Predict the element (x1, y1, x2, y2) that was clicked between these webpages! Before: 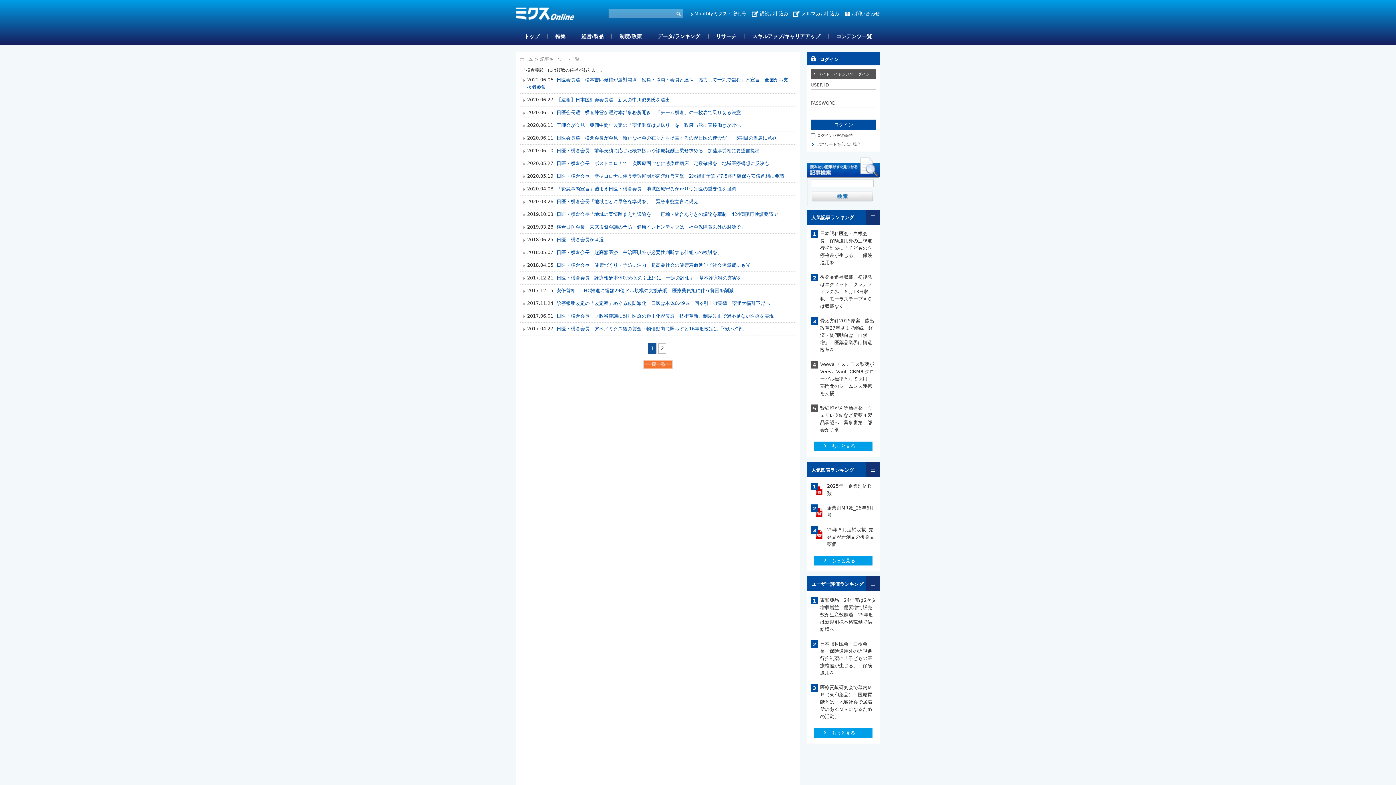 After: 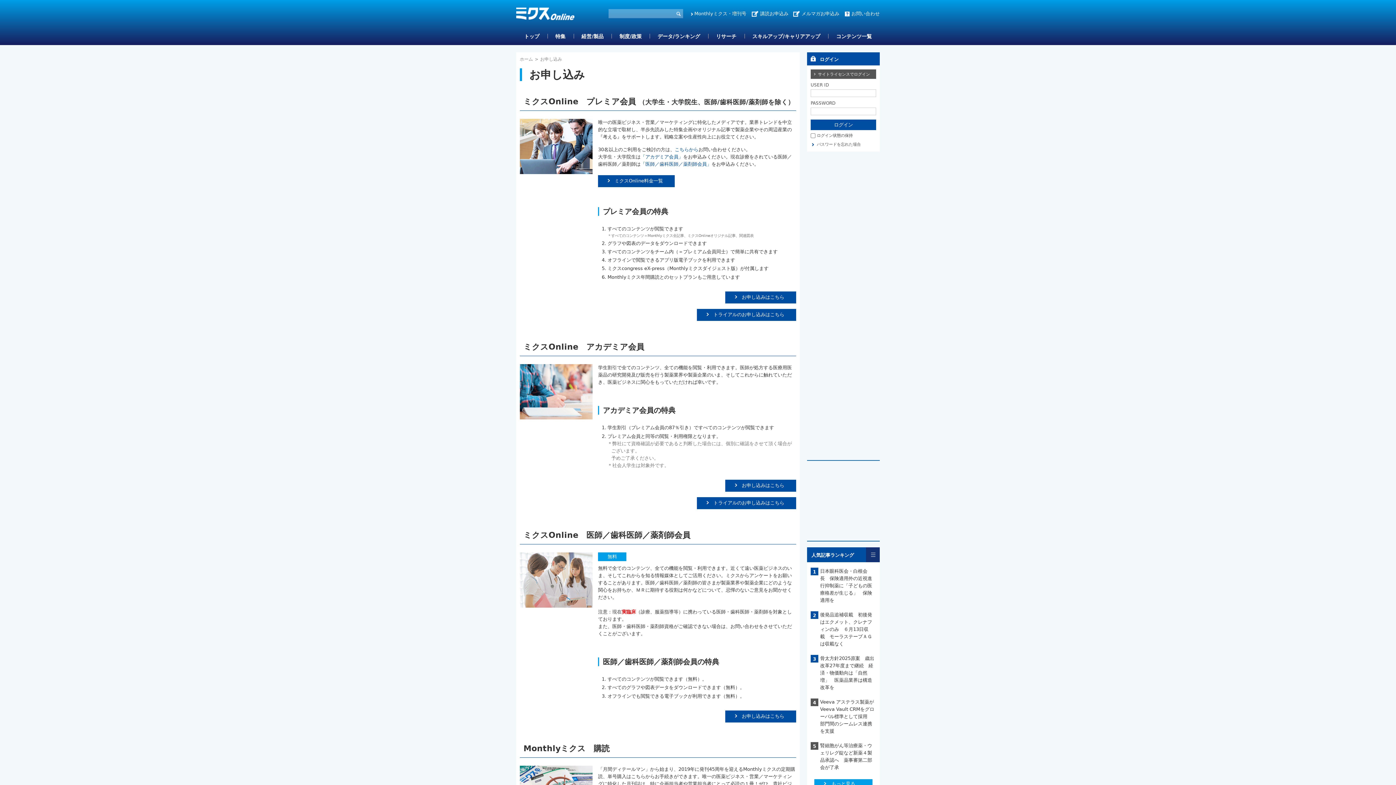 Action: bbox: (752, 10, 788, 16) label: 講読お申込み